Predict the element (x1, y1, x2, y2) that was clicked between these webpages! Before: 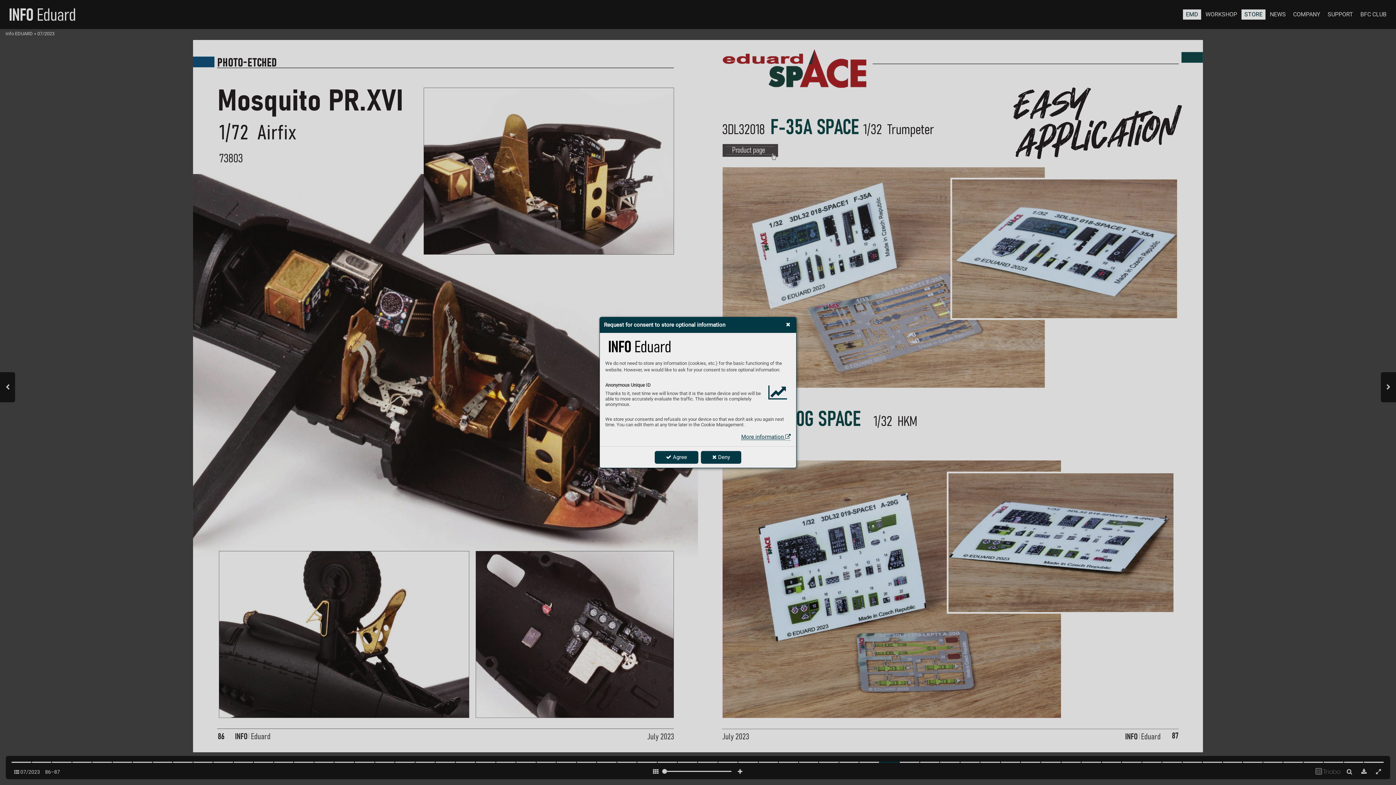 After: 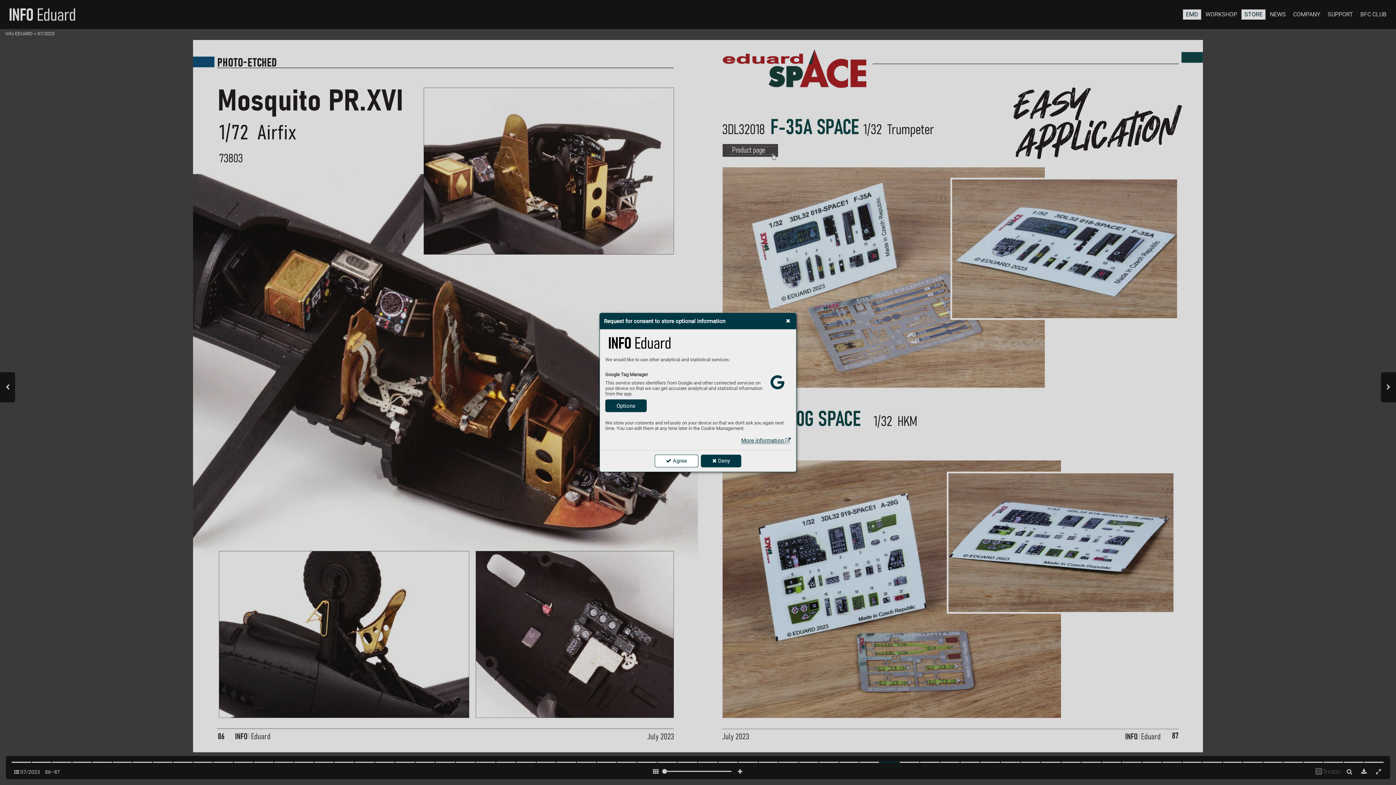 Action: bbox: (654, 451, 698, 463) label:  Agree